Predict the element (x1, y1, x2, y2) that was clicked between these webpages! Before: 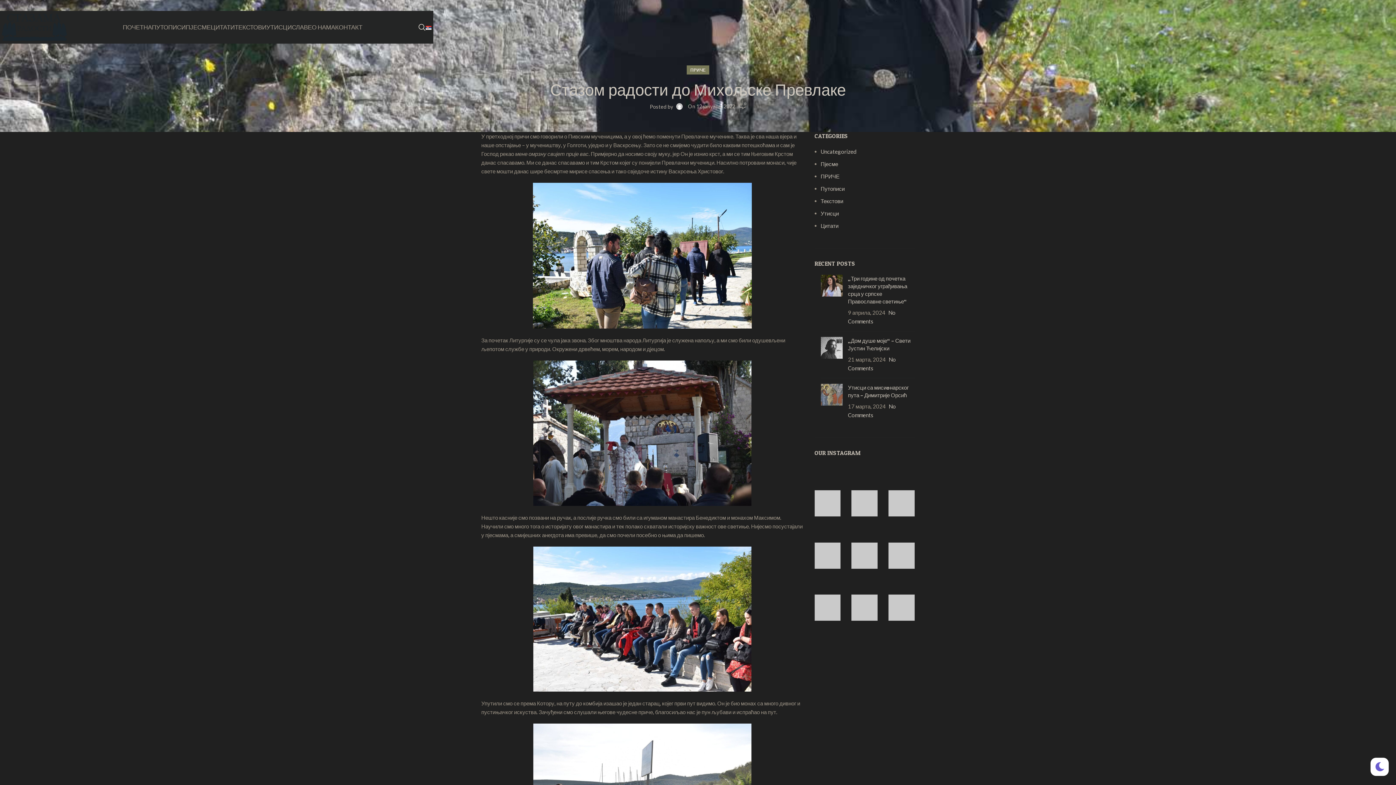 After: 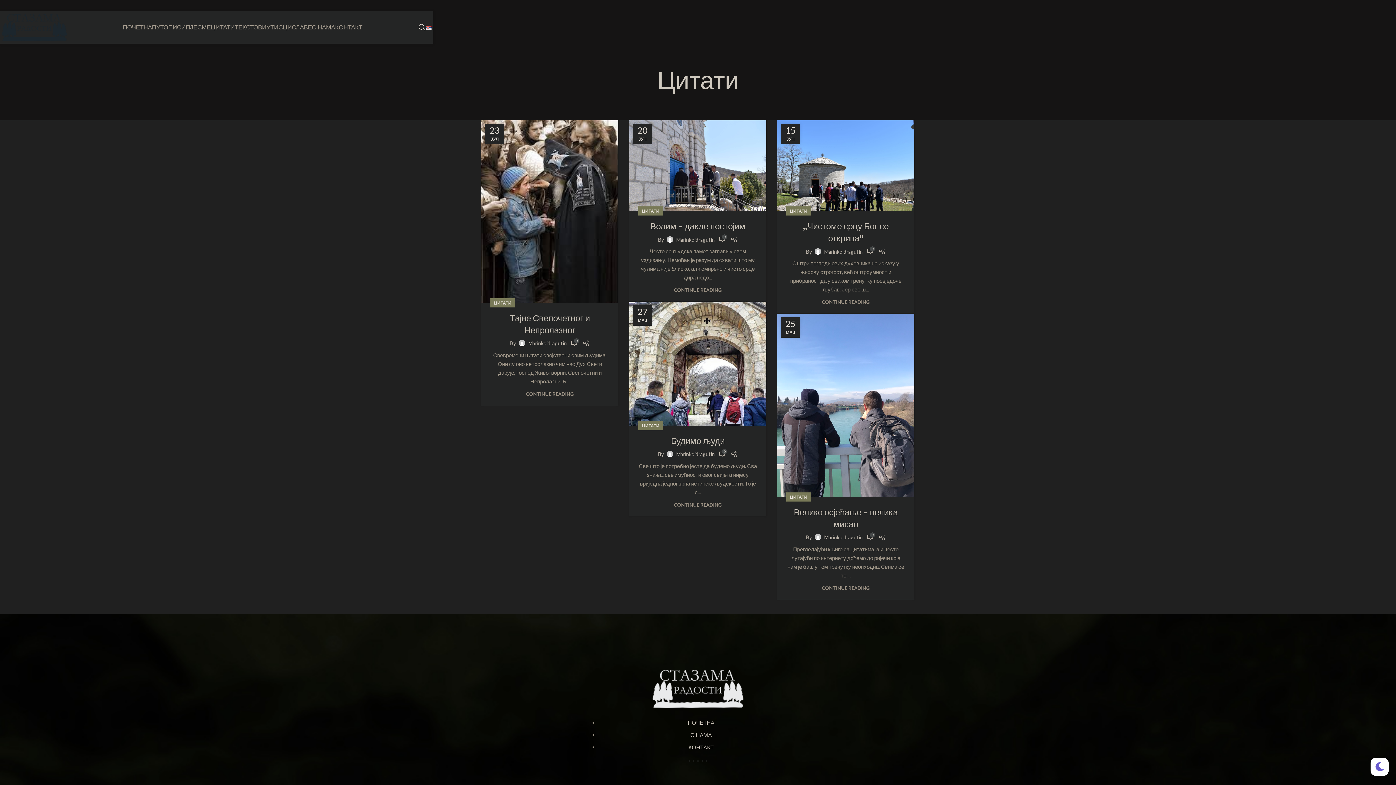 Action: label: Цитати bbox: (820, 222, 838, 229)